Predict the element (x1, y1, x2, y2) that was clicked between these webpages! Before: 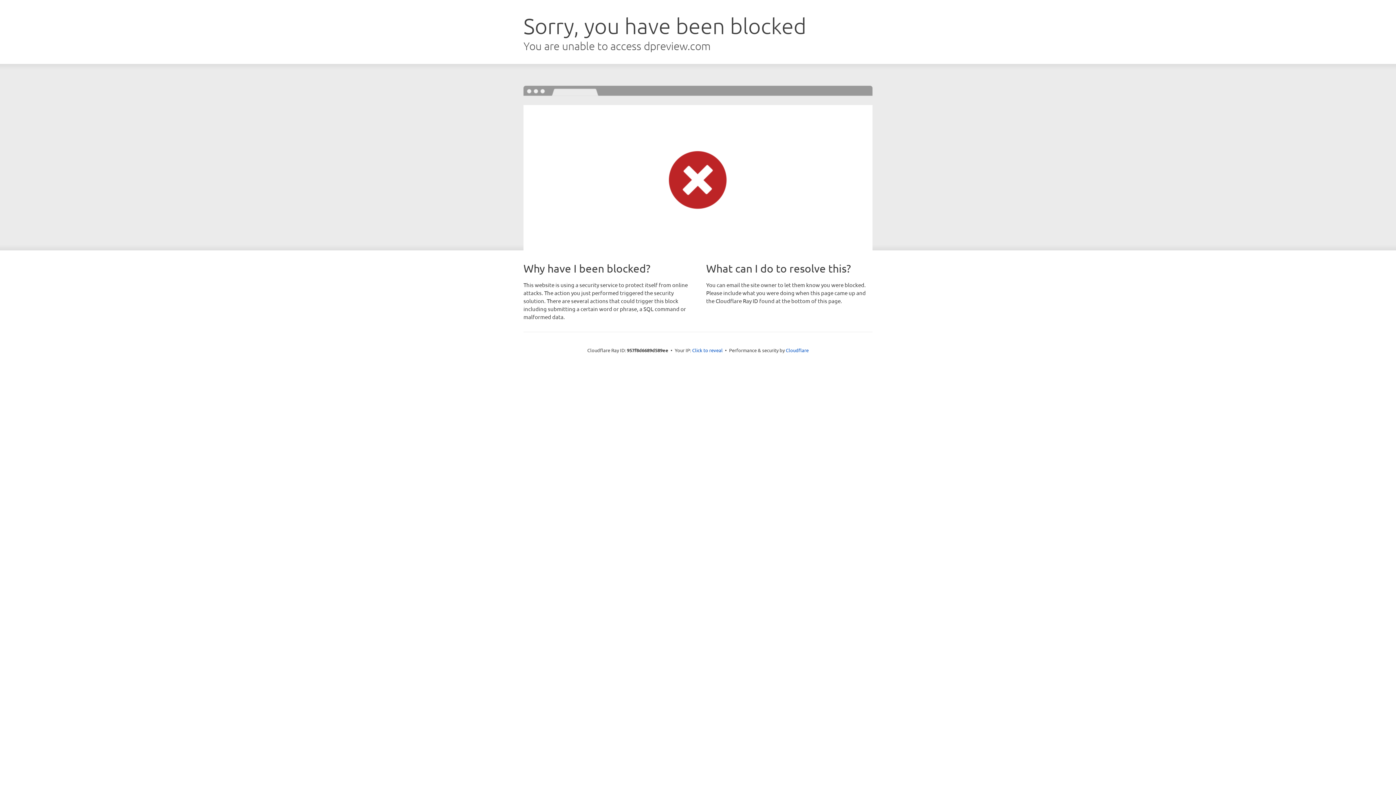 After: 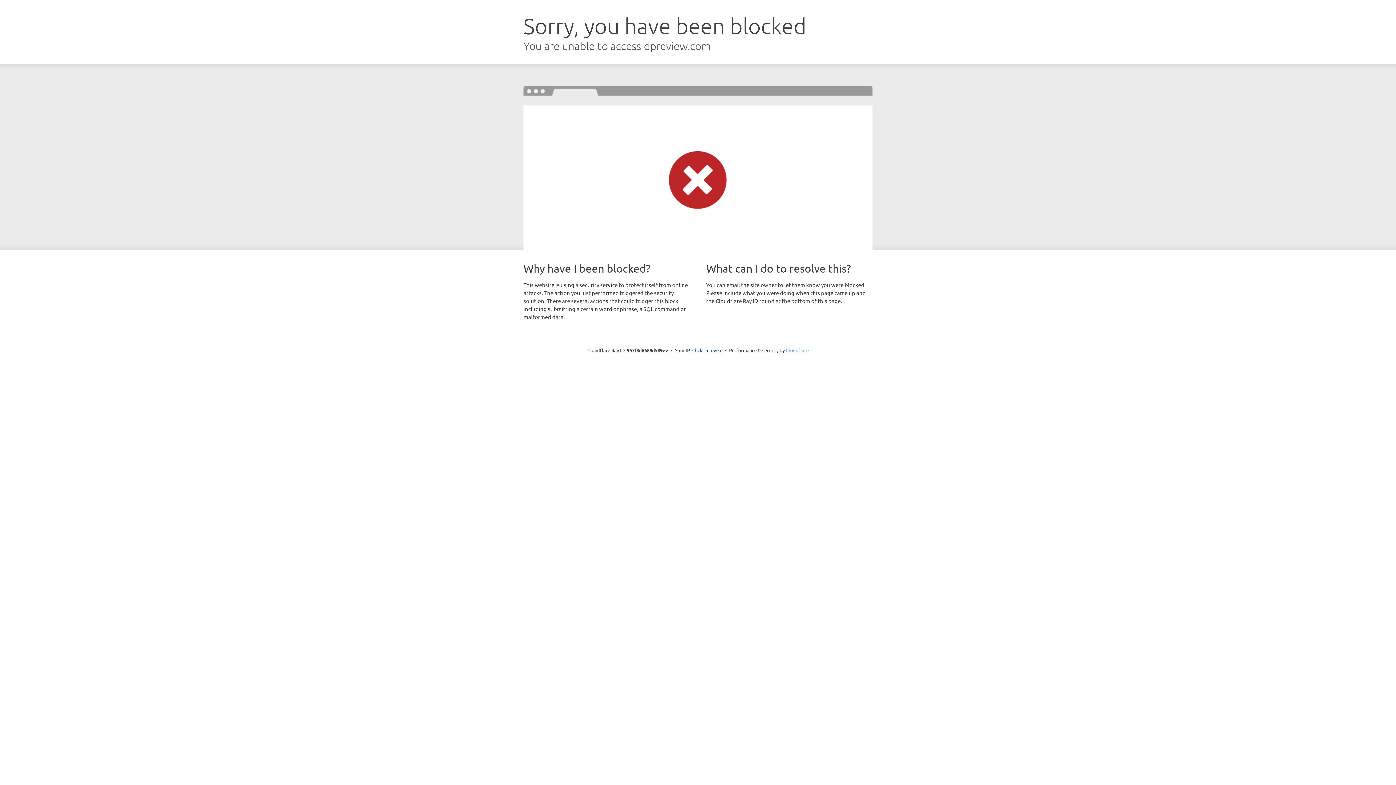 Action: bbox: (786, 347, 808, 353) label: Cloudflare